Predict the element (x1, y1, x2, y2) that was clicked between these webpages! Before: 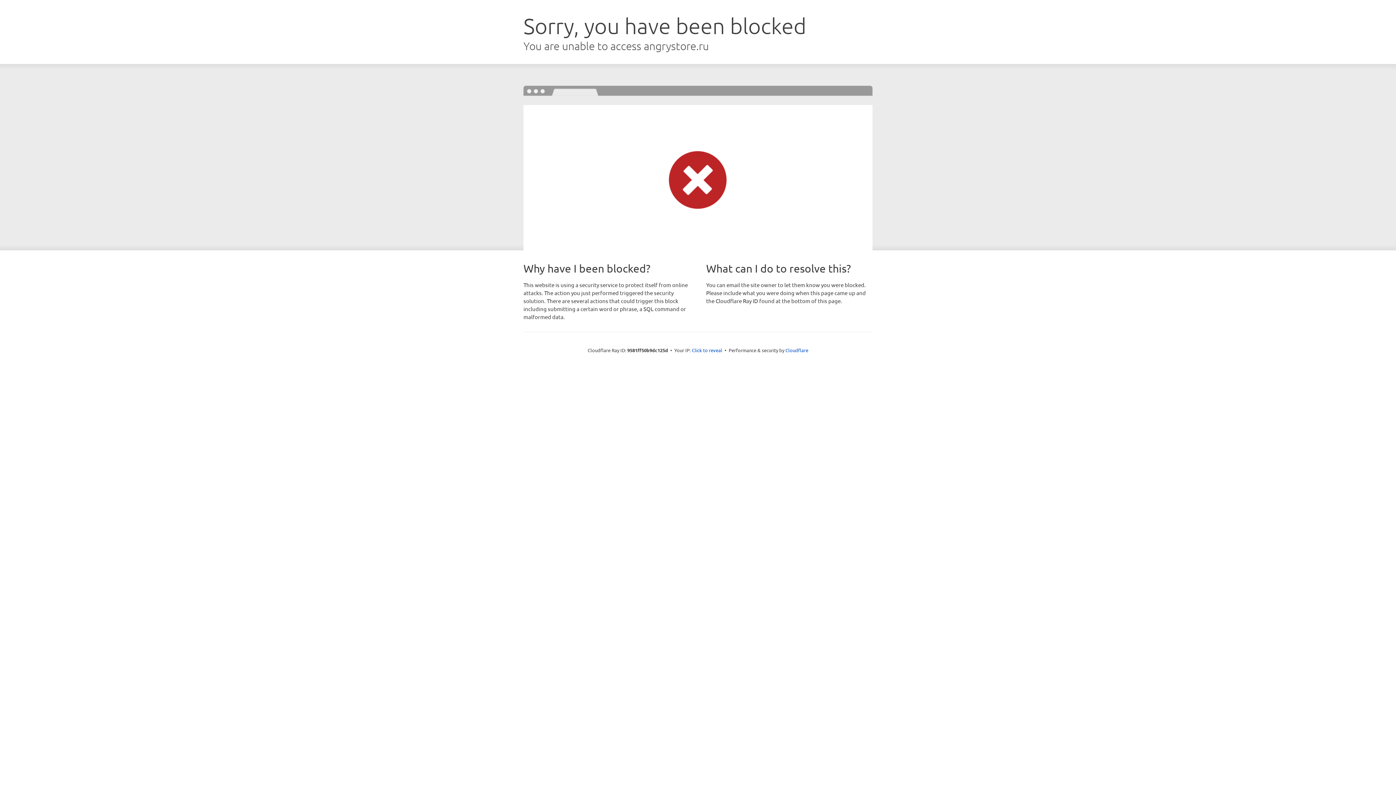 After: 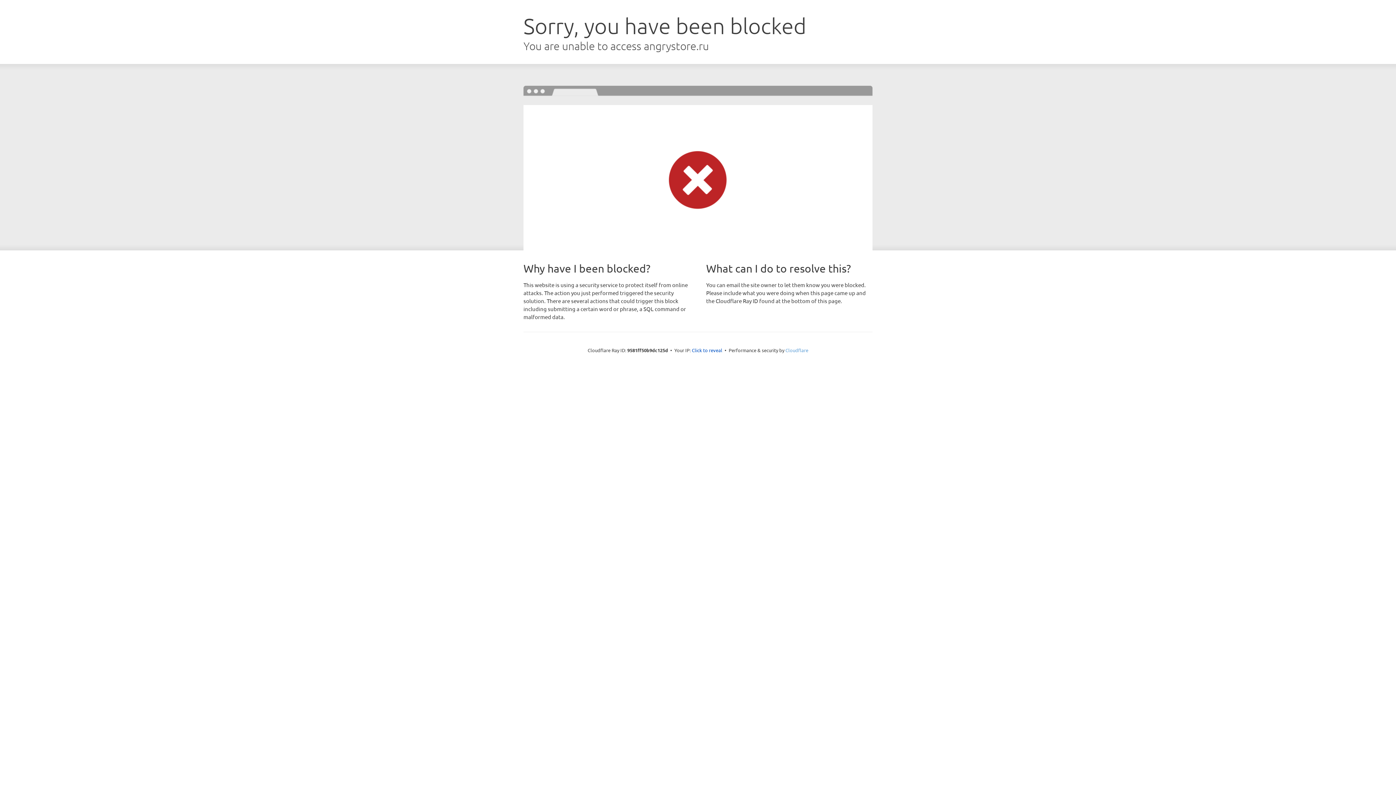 Action: label: Cloudflare bbox: (785, 347, 808, 353)